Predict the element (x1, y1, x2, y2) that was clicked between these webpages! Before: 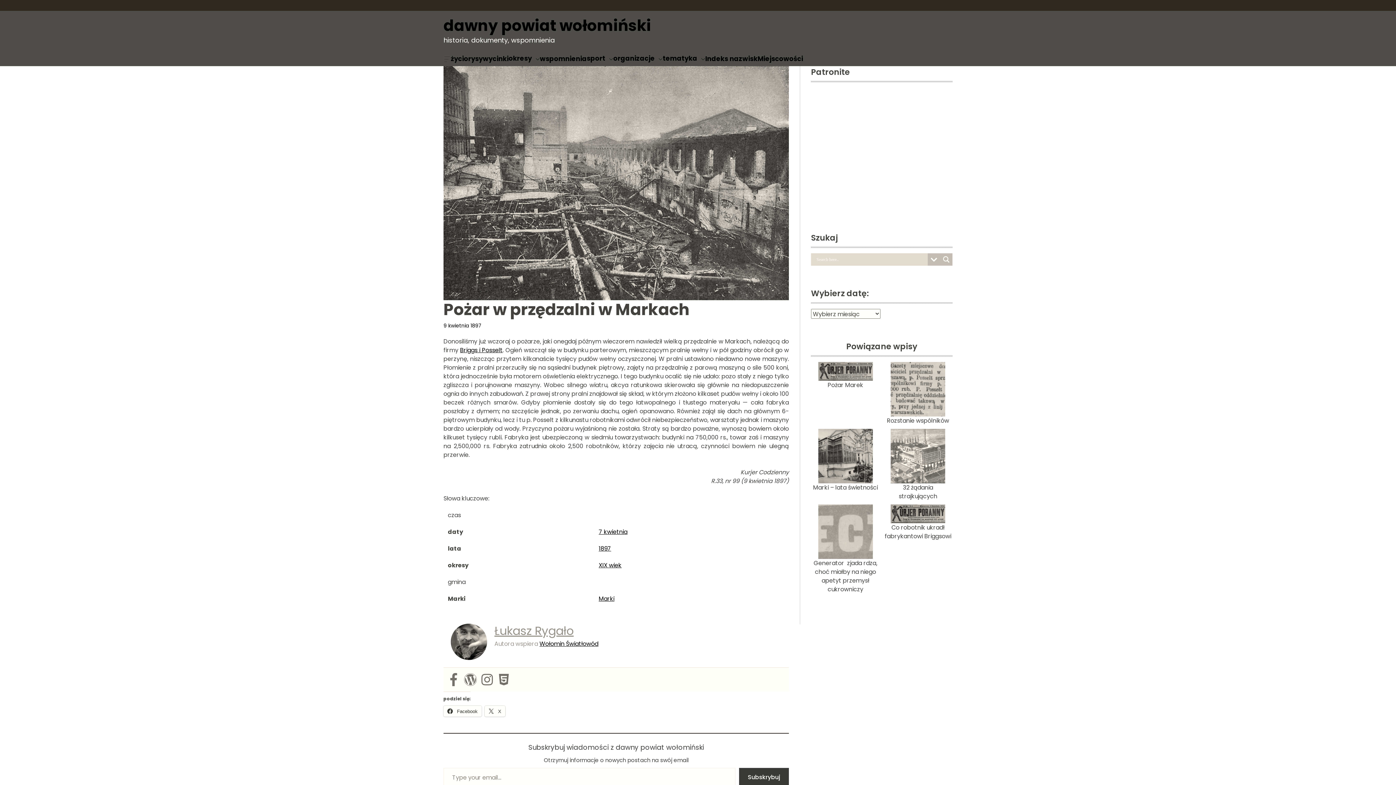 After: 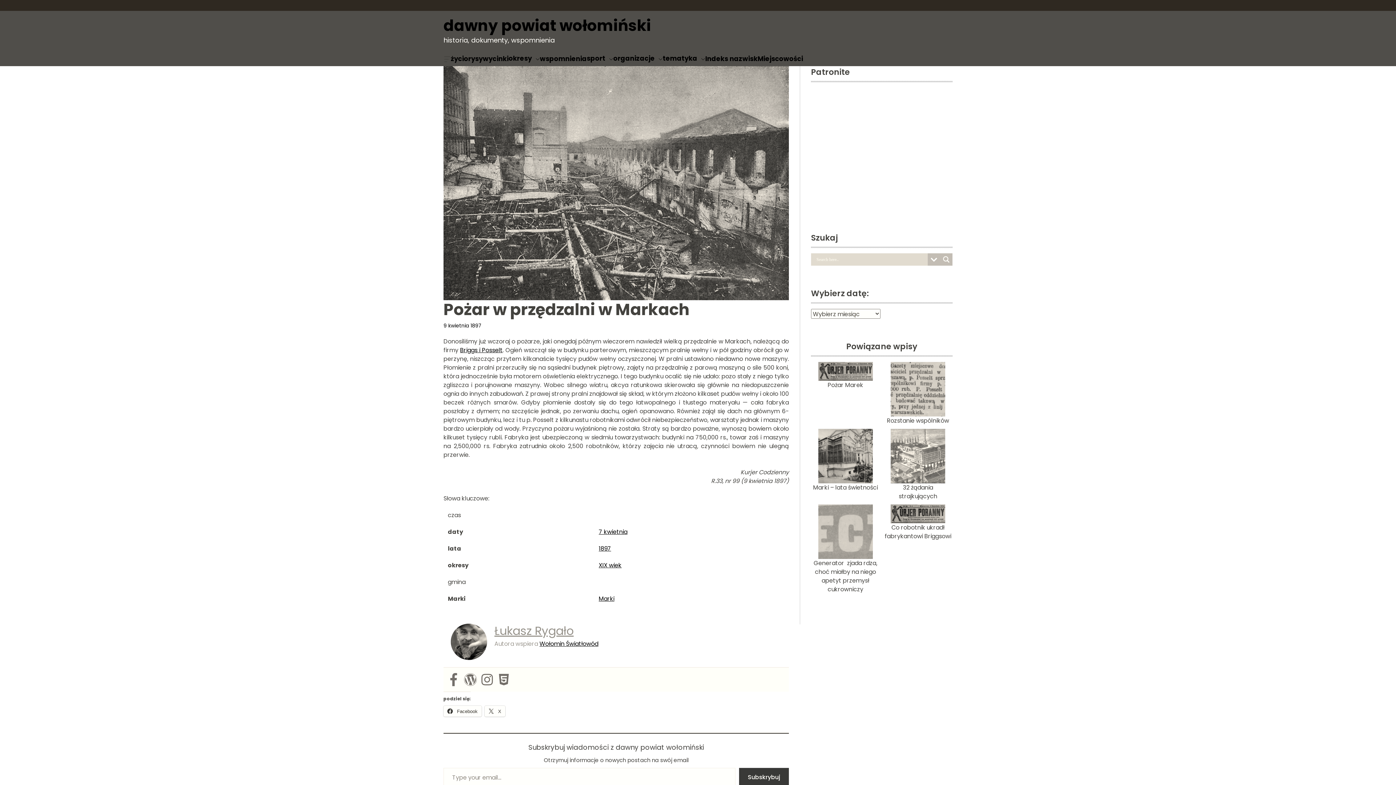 Action: label: 9 kwietnia 1897 bbox: (443, 322, 481, 328)